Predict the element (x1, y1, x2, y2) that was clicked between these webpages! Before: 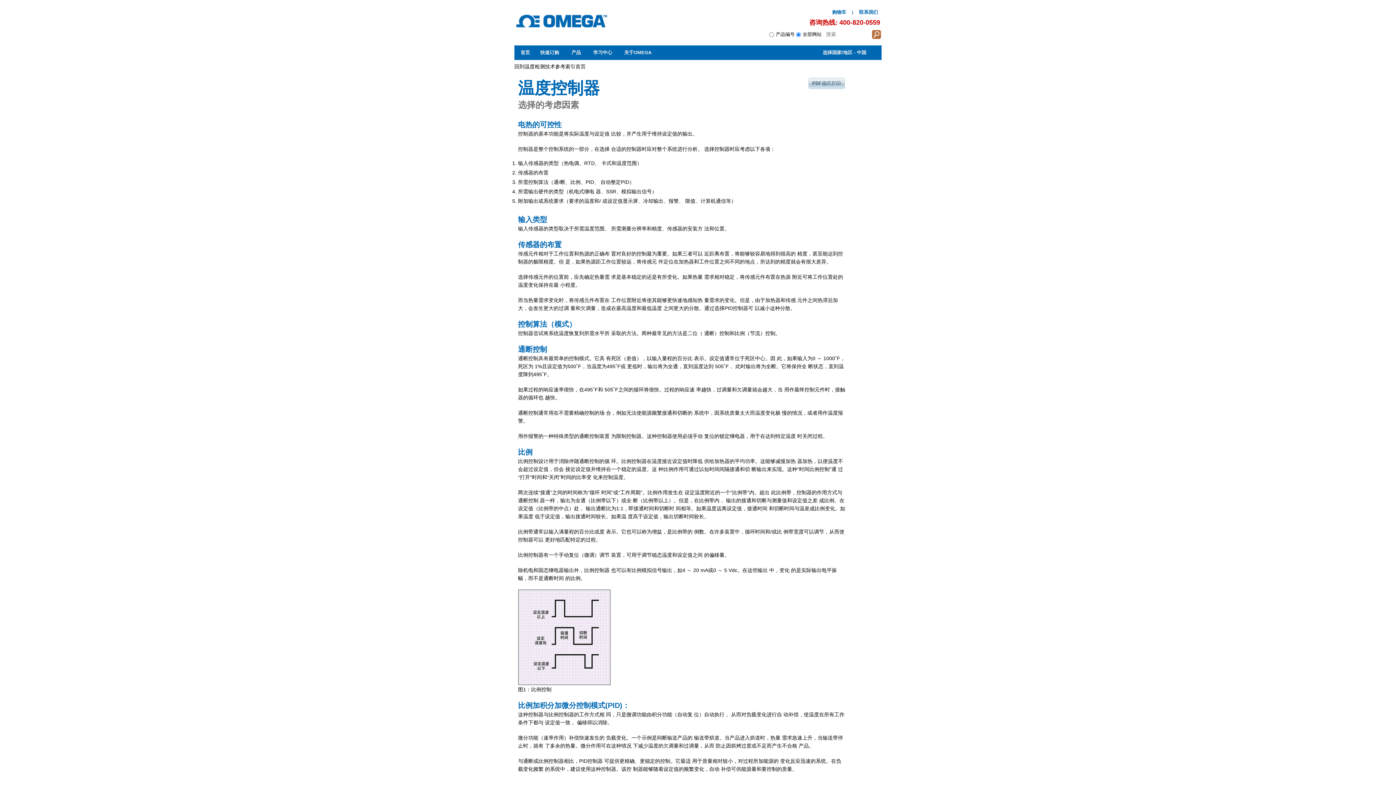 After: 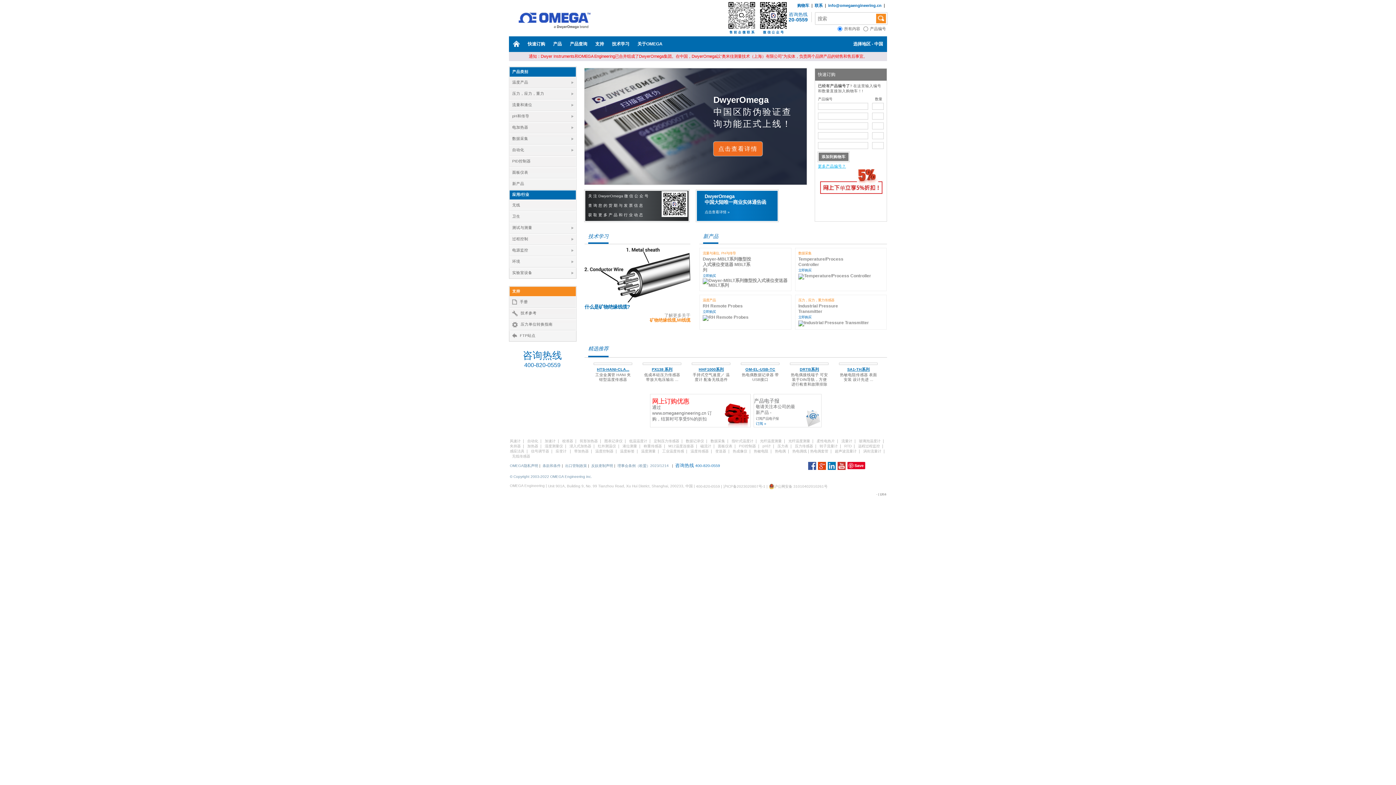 Action: bbox: (571, 49, 582, 56) label: 产品